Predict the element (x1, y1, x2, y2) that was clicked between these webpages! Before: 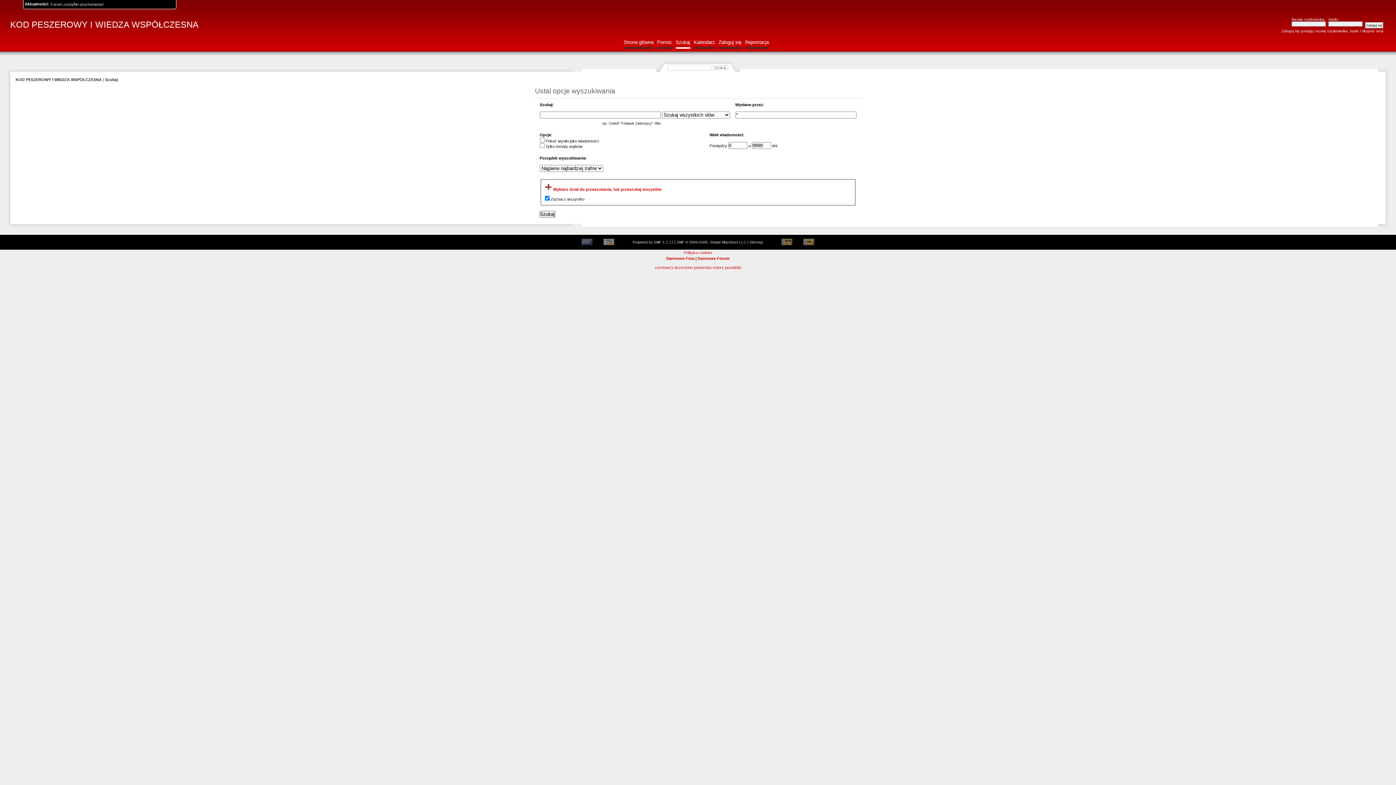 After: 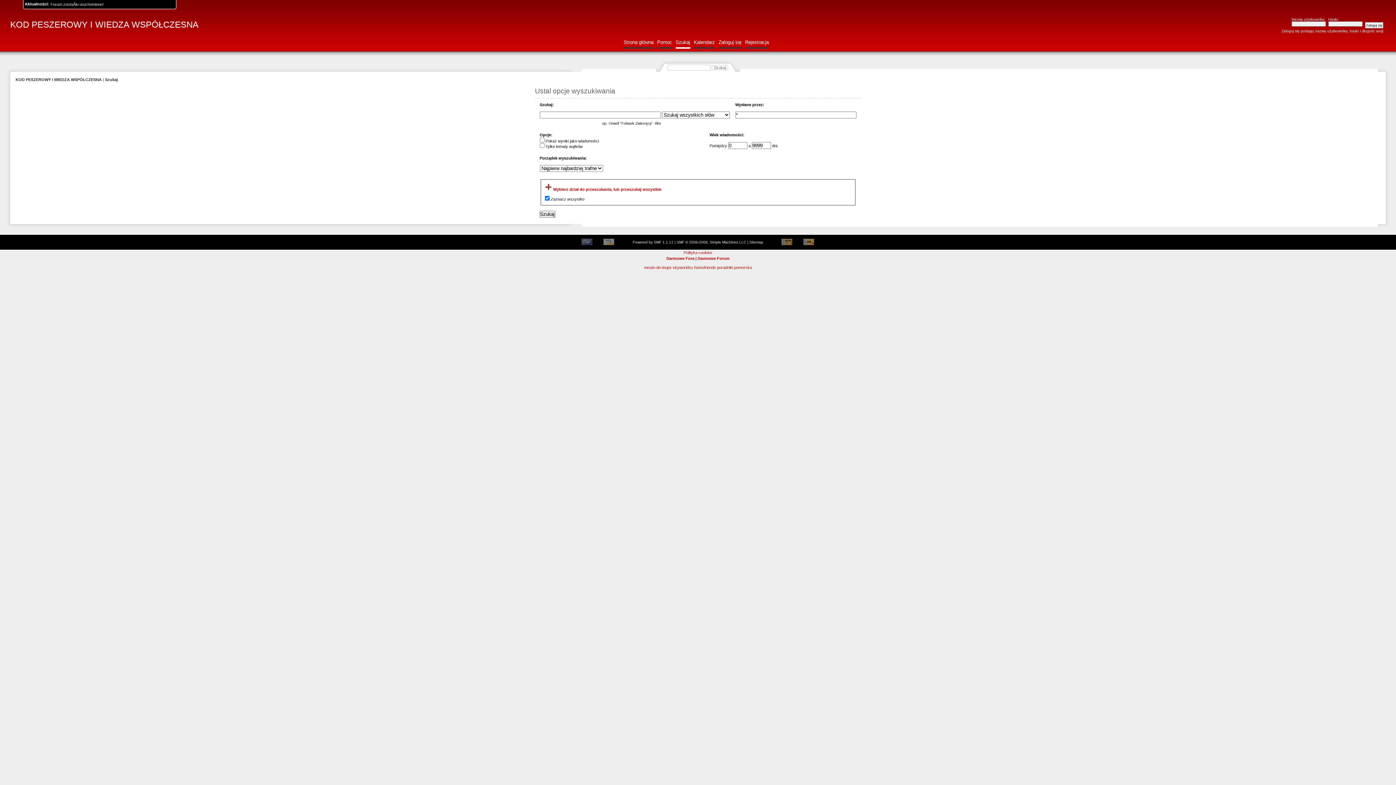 Action: label: Szukaj bbox: (675, 39, 690, 48)